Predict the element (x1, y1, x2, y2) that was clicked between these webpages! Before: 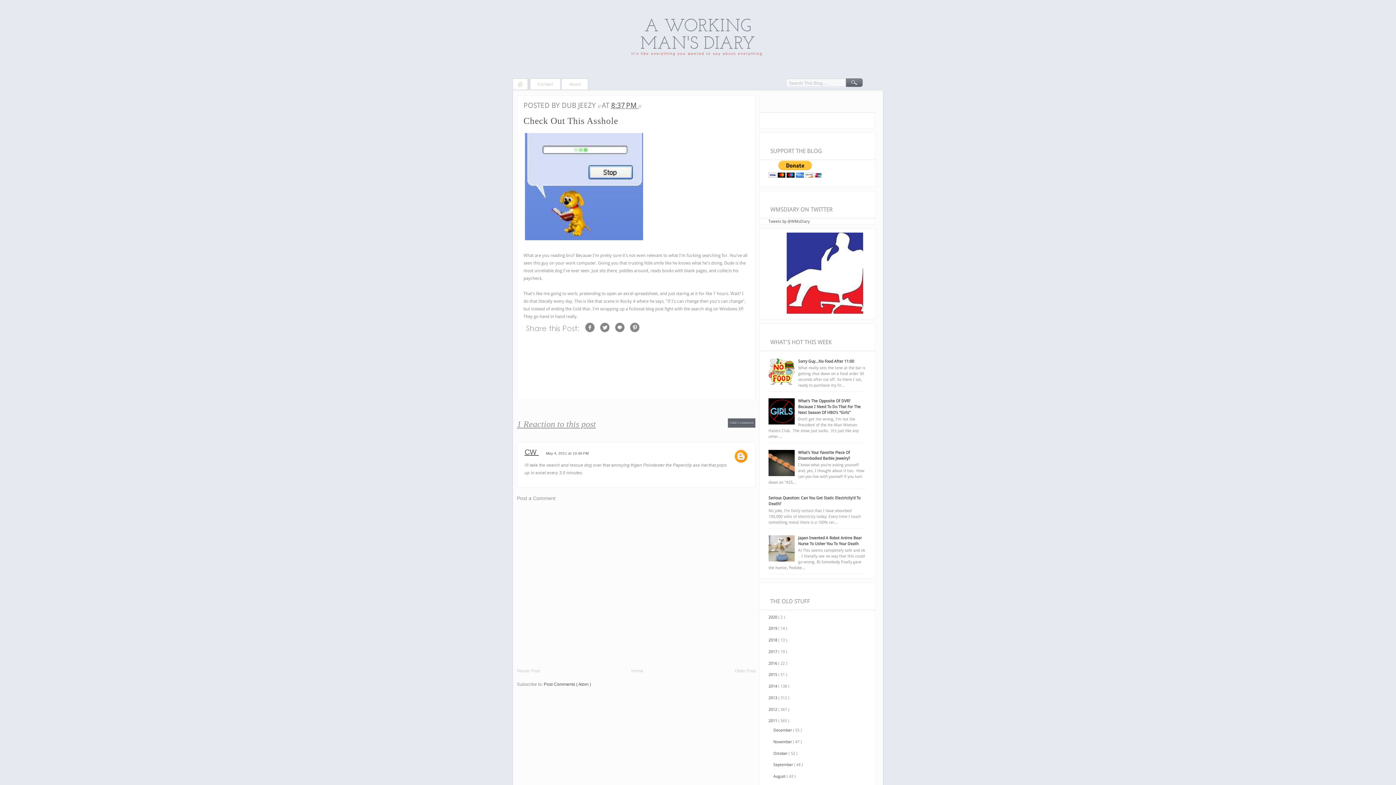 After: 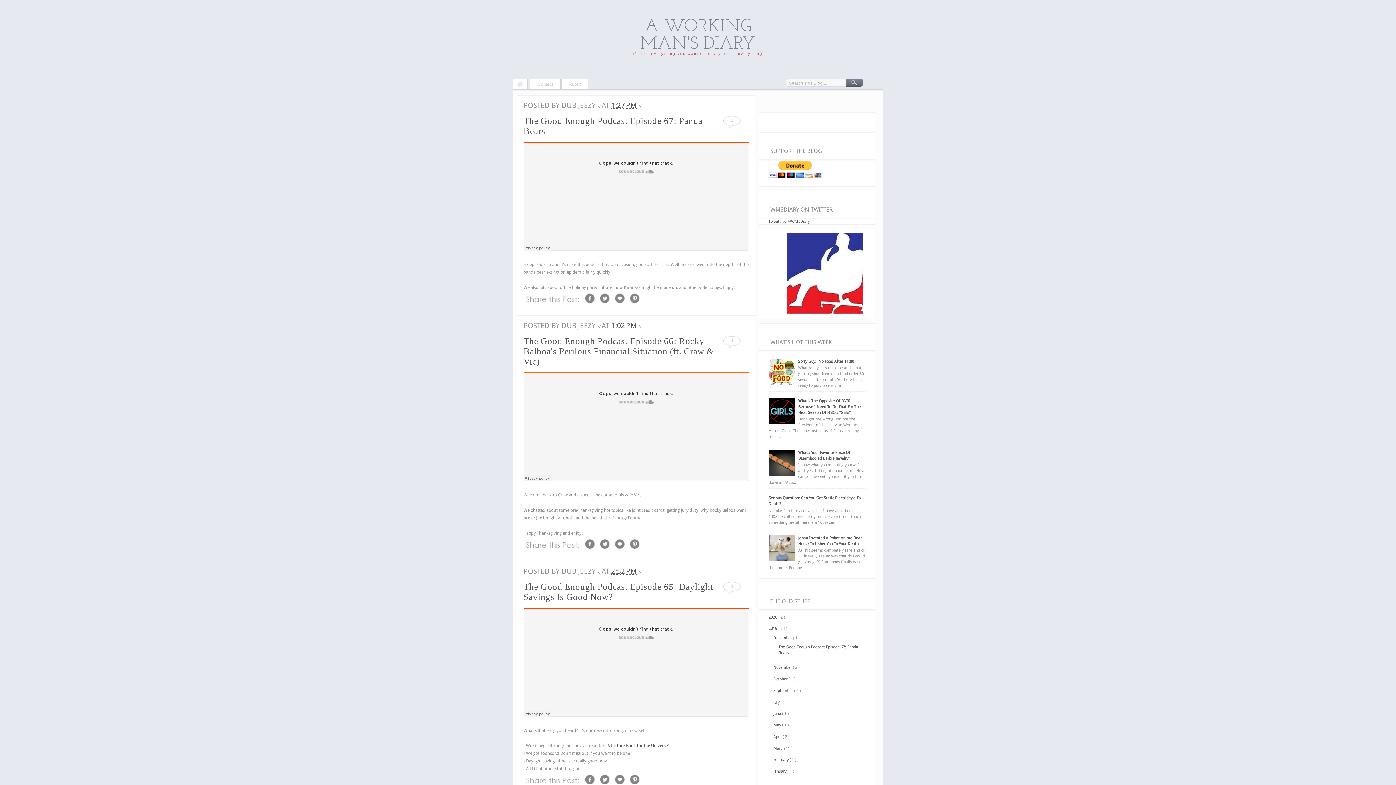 Action: label: 2019  bbox: (768, 626, 778, 631)